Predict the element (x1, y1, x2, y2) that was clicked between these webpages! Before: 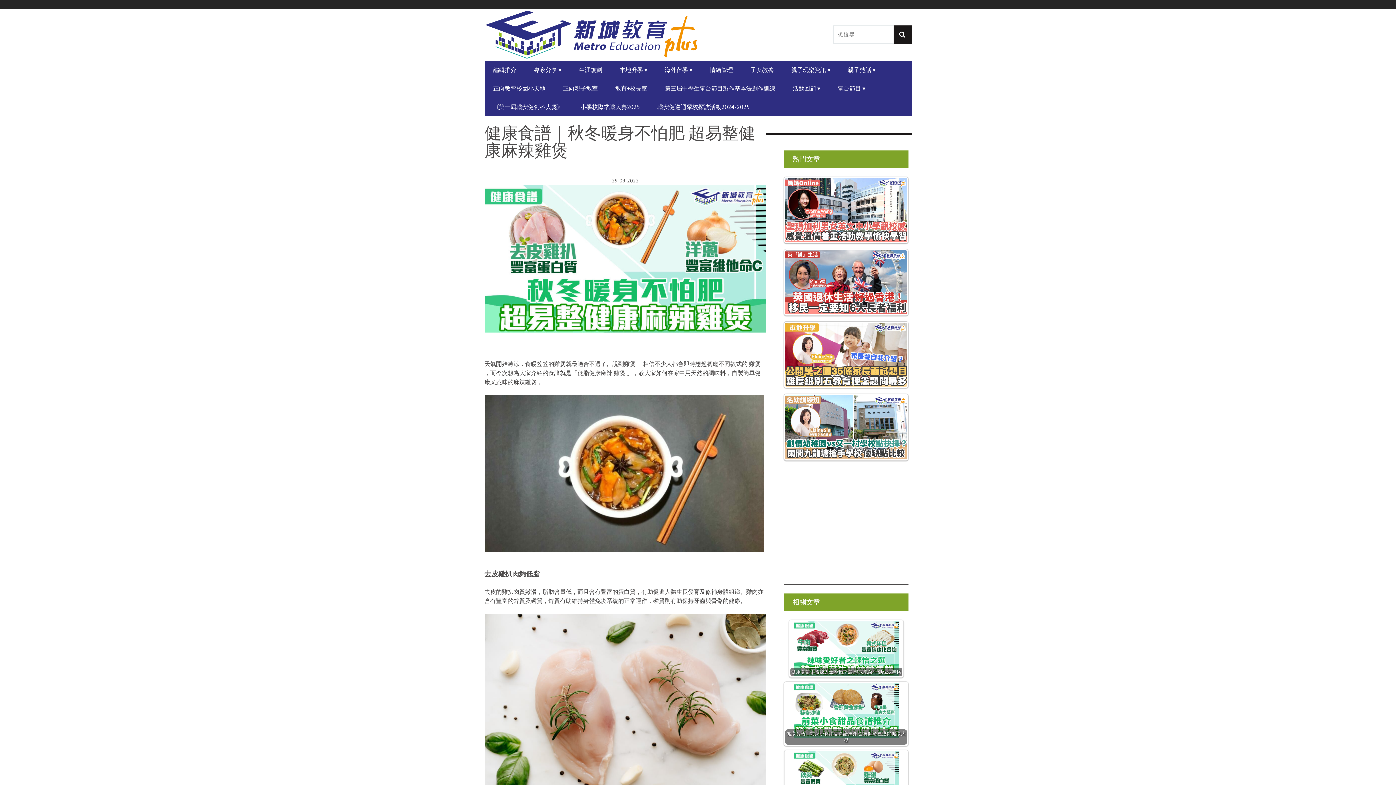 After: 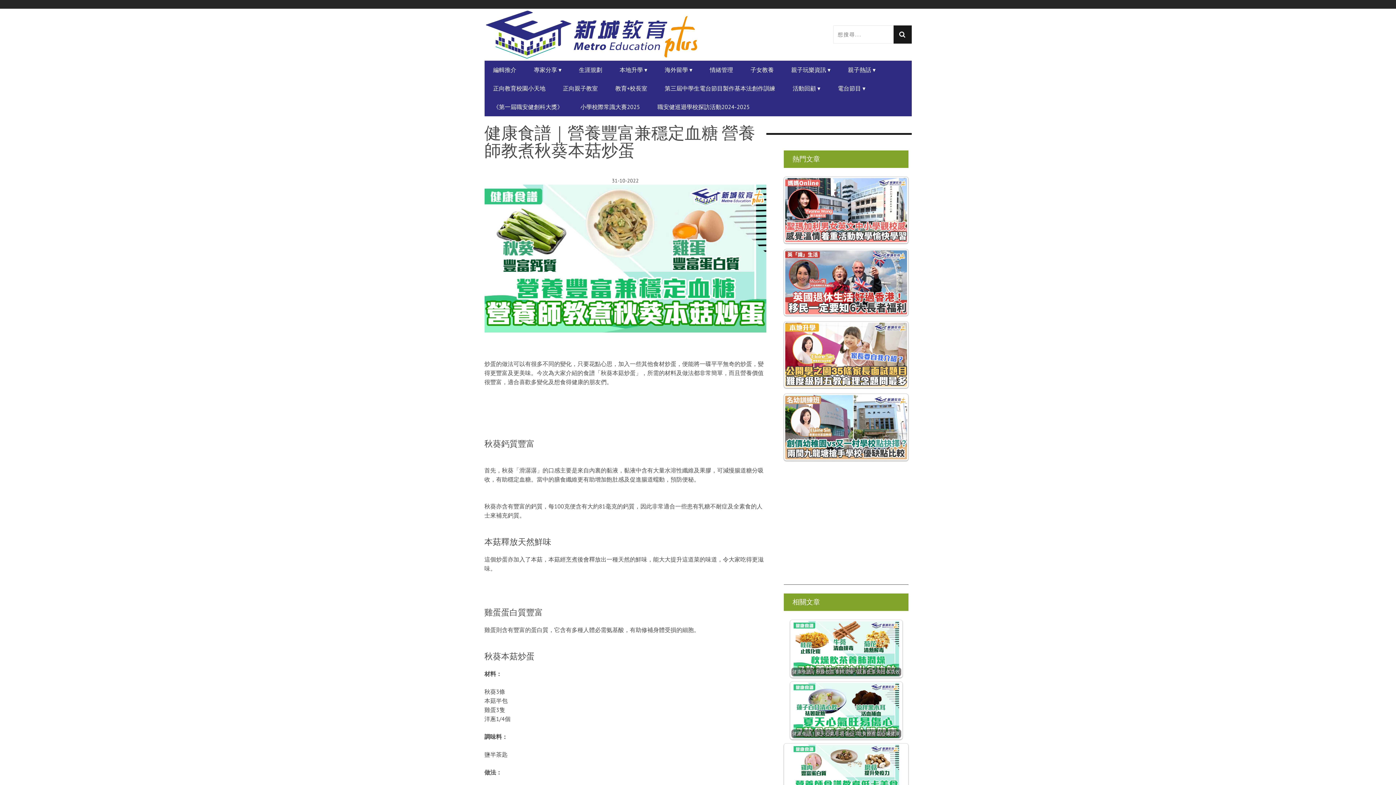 Action: label: 健康食譜｜營養豐富兼穩定血糖 營養師教煮秋葵本菇炒蛋 bbox: (784, 750, 908, 807)